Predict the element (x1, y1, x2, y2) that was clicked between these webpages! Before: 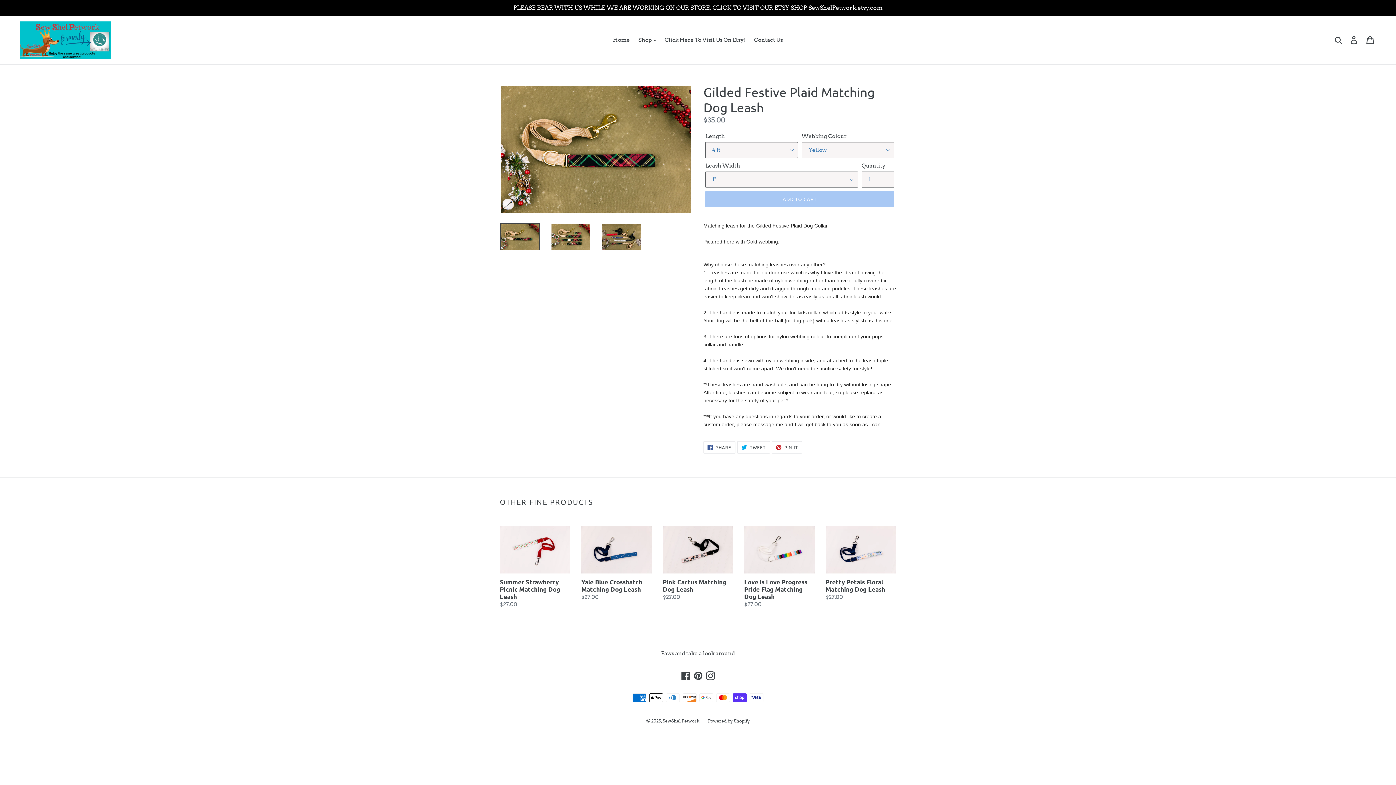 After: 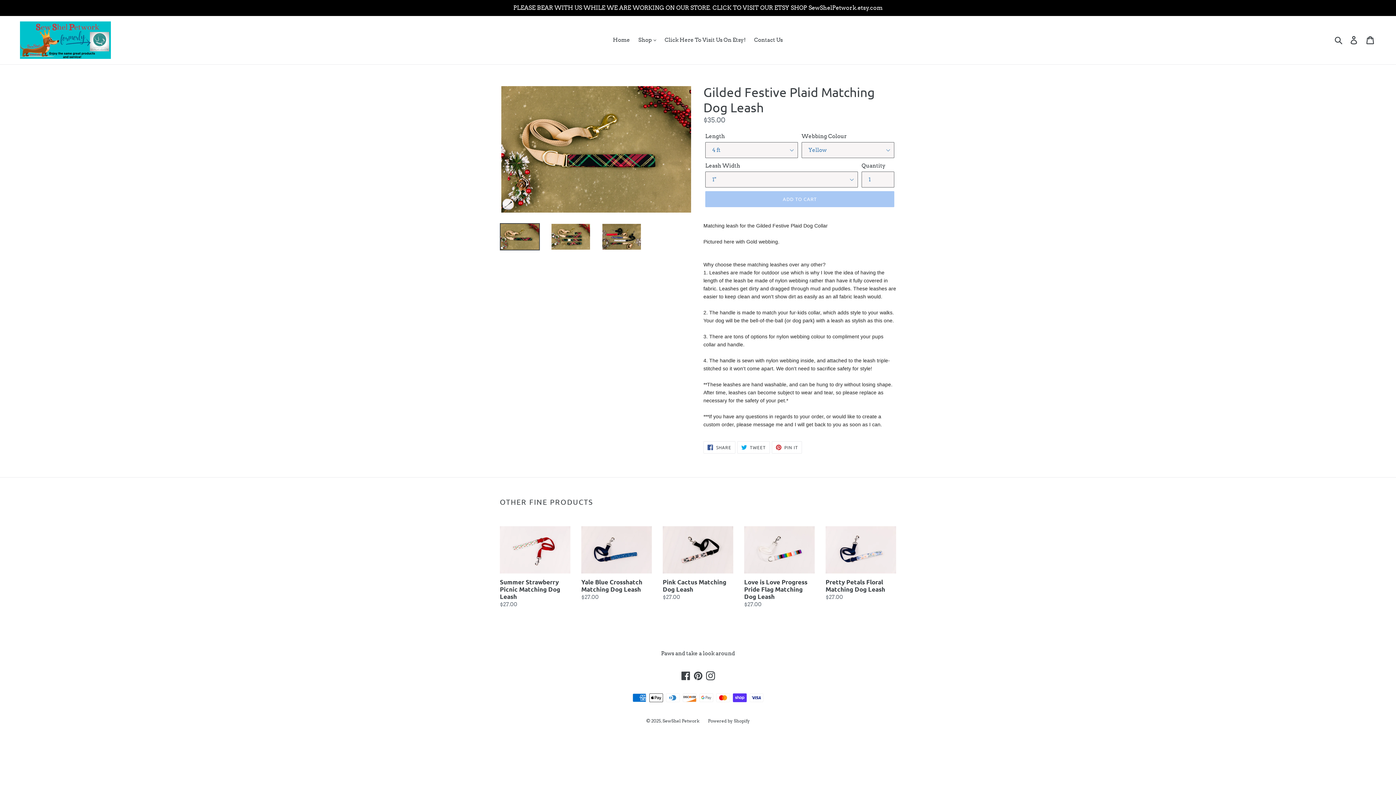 Action: bbox: (500, 223, 540, 250)